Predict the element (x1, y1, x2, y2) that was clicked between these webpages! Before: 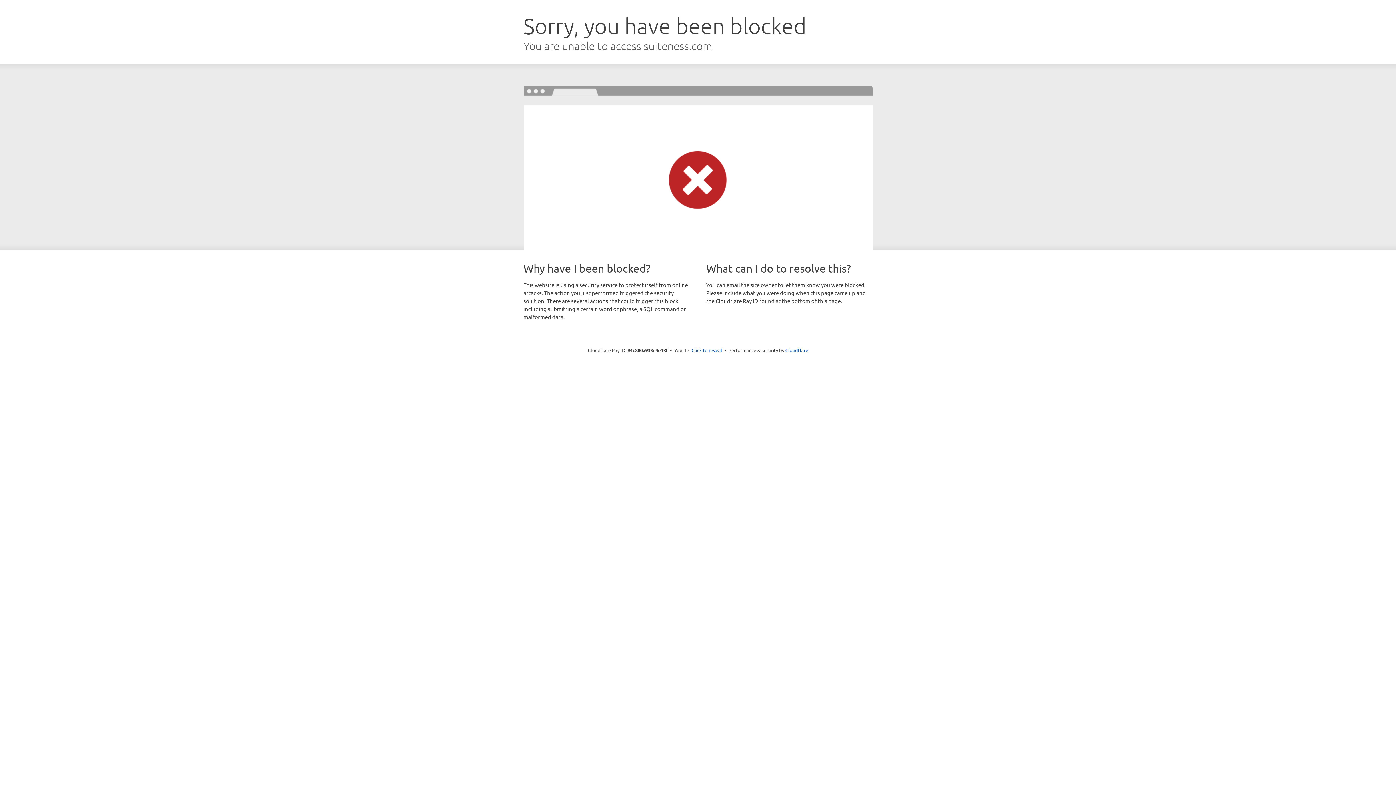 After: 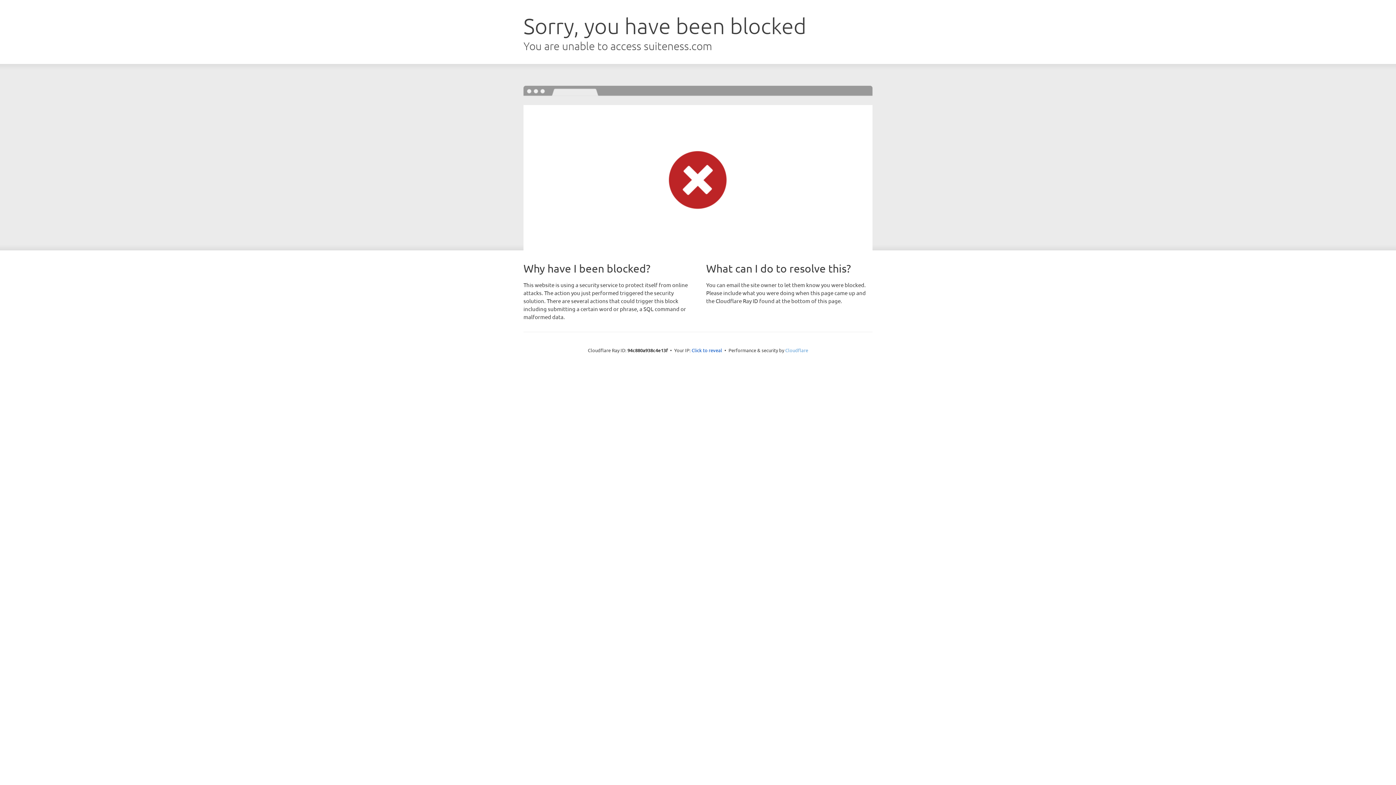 Action: bbox: (785, 347, 808, 353) label: Cloudflare